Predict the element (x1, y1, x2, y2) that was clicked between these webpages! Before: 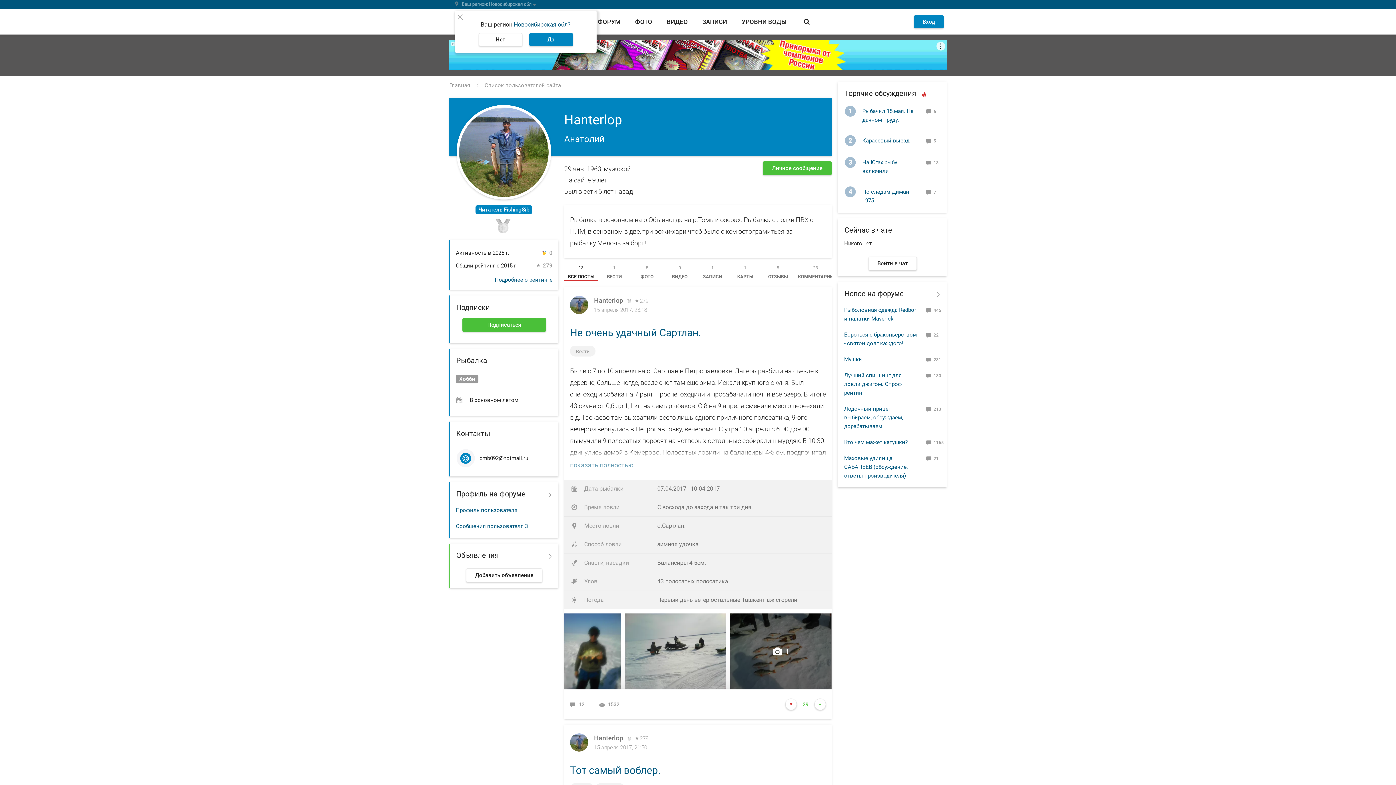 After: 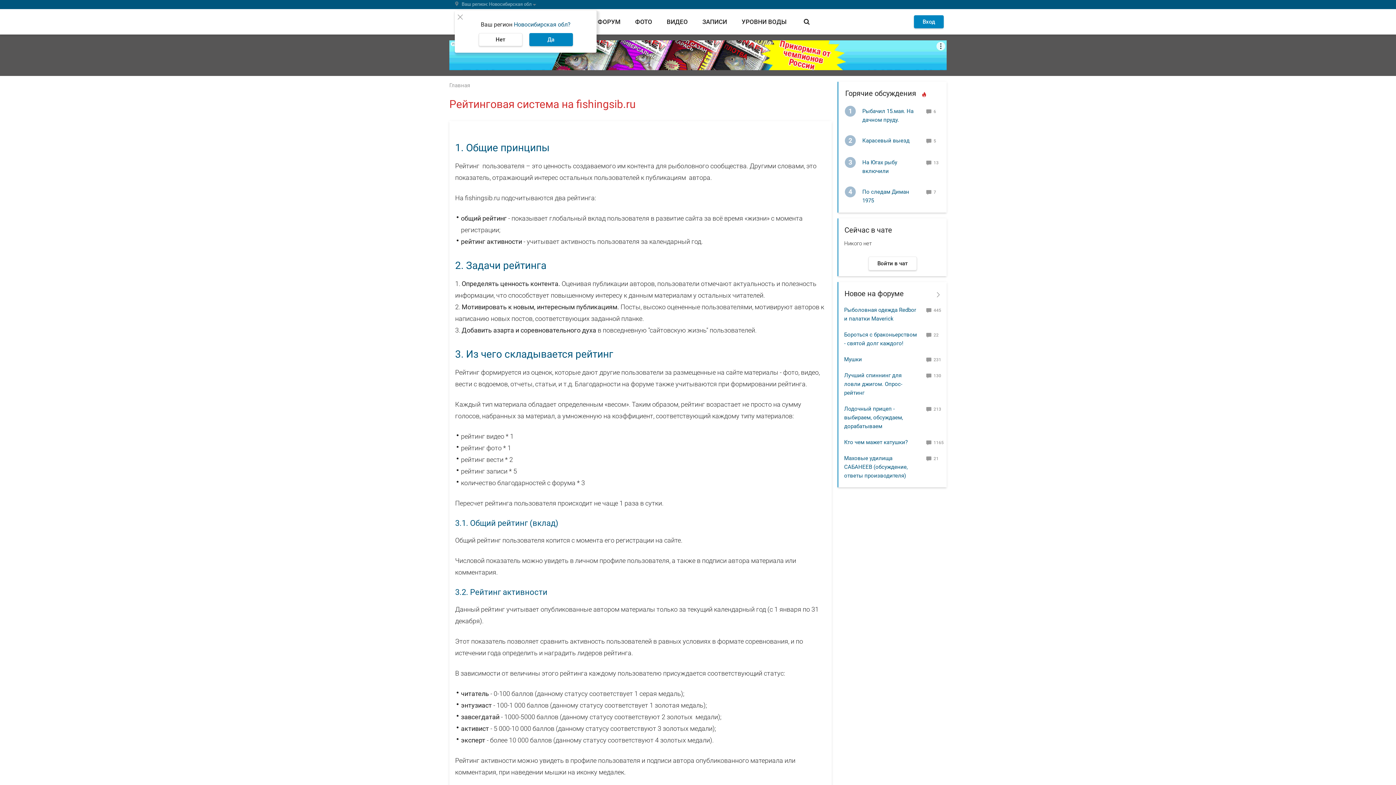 Action: bbox: (494, 276, 552, 283) label: Подробнее о рейтинге